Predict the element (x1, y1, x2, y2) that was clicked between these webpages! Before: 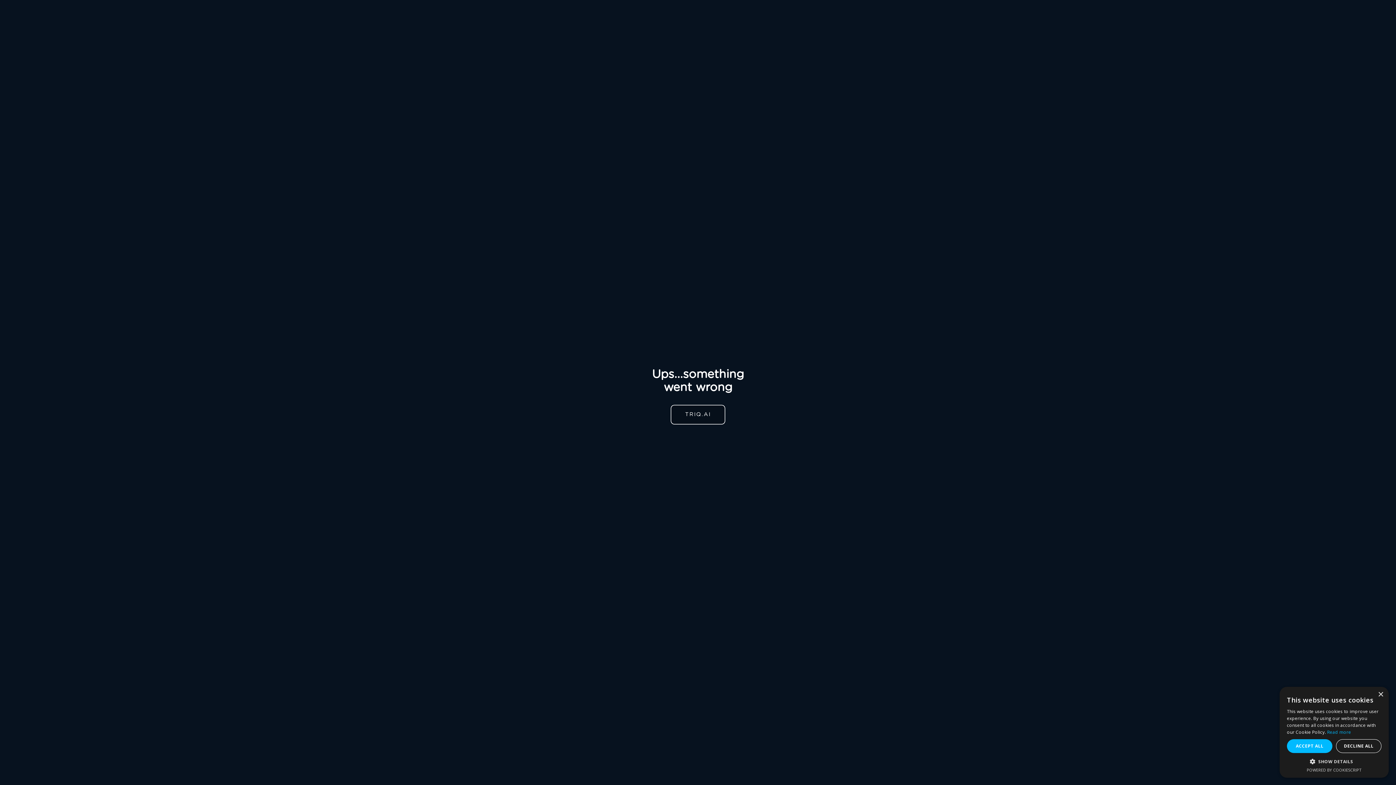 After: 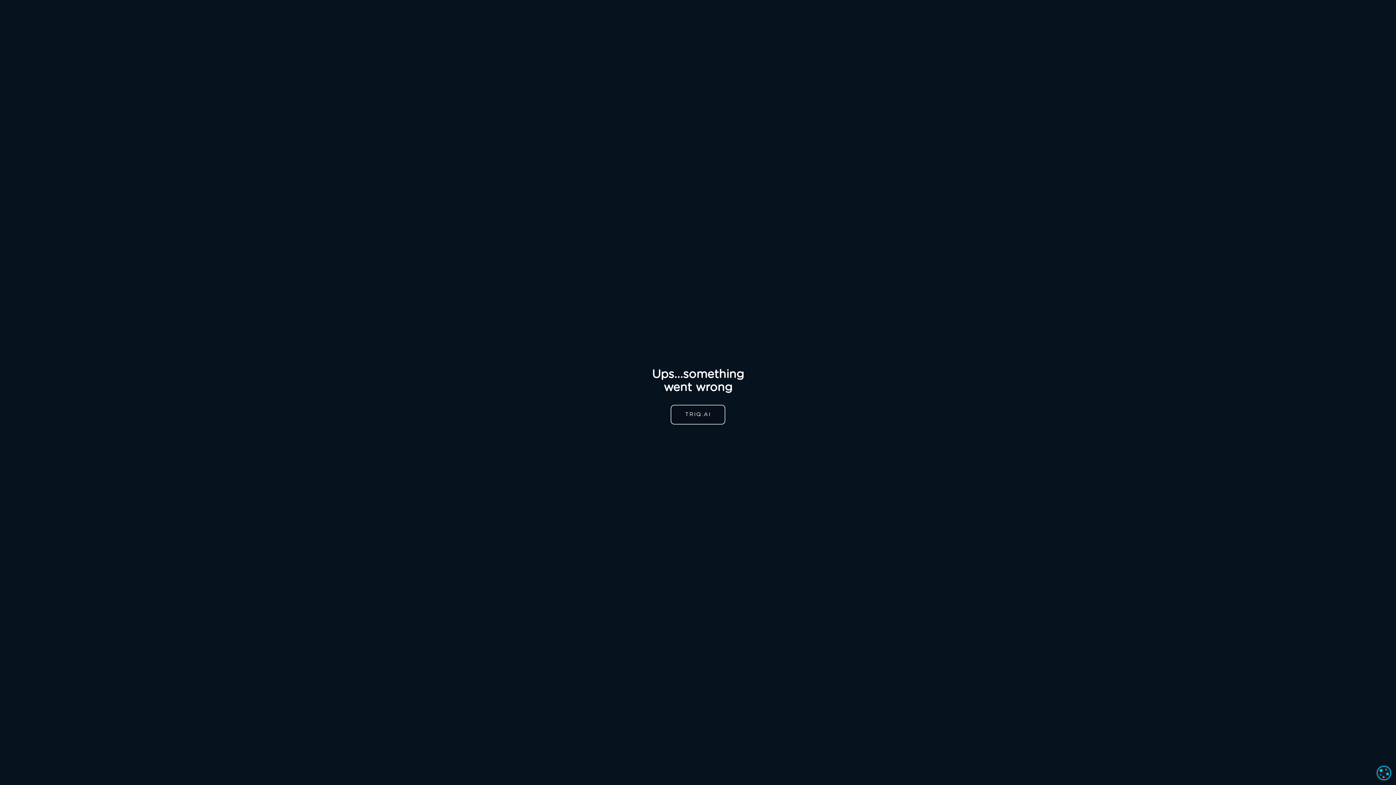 Action: label: DECLINE ALL bbox: (1336, 739, 1381, 753)